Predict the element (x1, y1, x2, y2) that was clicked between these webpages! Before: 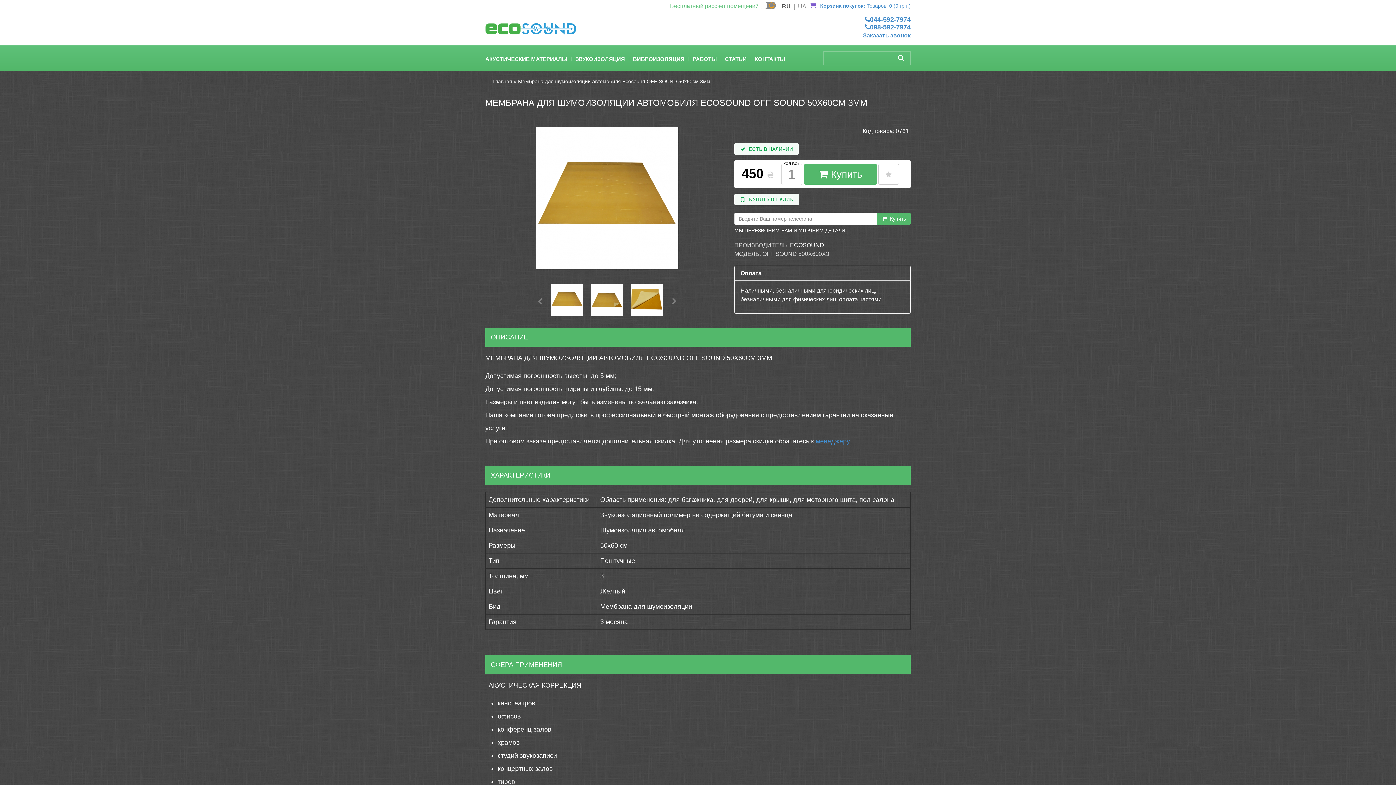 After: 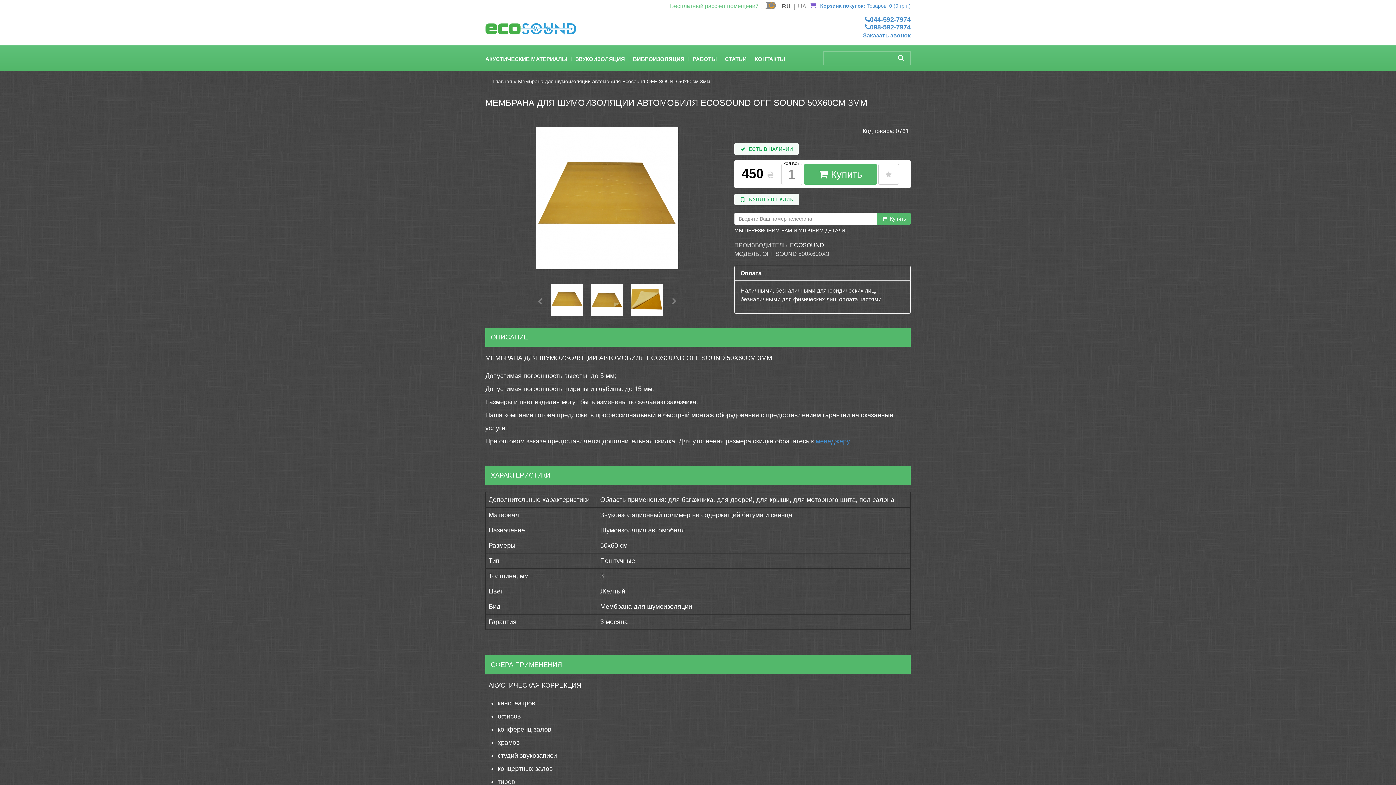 Action: label:  Купить bbox: (877, 212, 910, 225)